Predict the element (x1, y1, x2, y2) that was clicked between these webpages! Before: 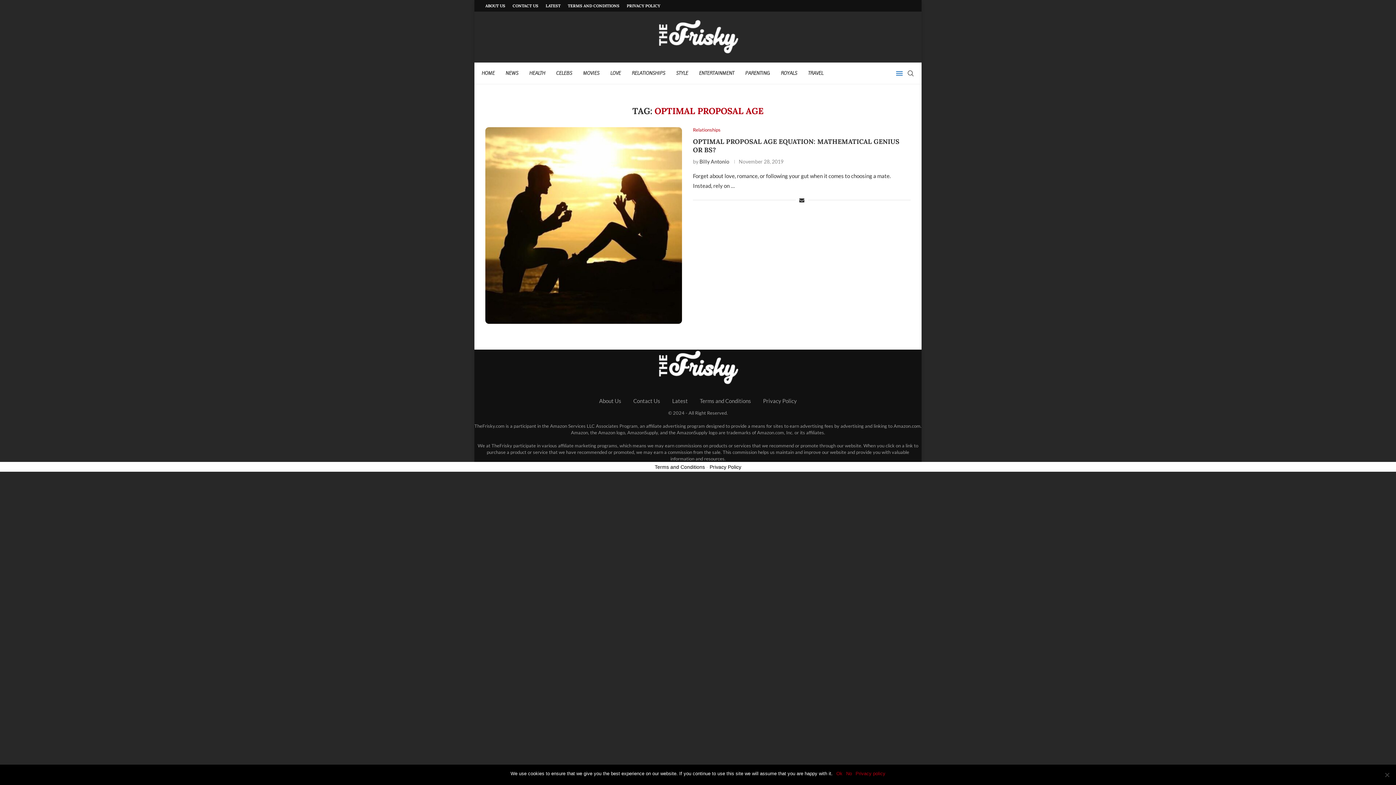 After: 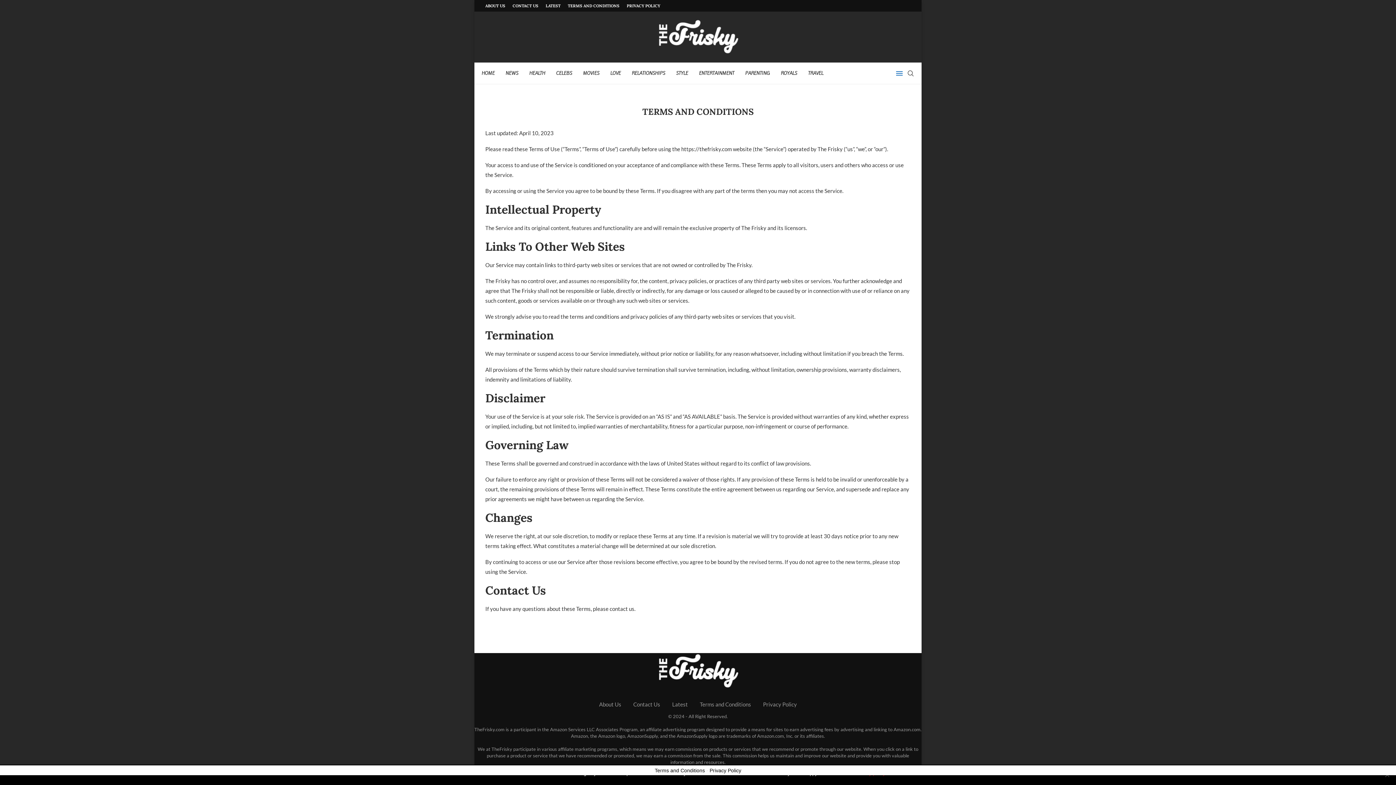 Action: bbox: (568, 0, 619, 11) label: TERMS AND CONDITIONS